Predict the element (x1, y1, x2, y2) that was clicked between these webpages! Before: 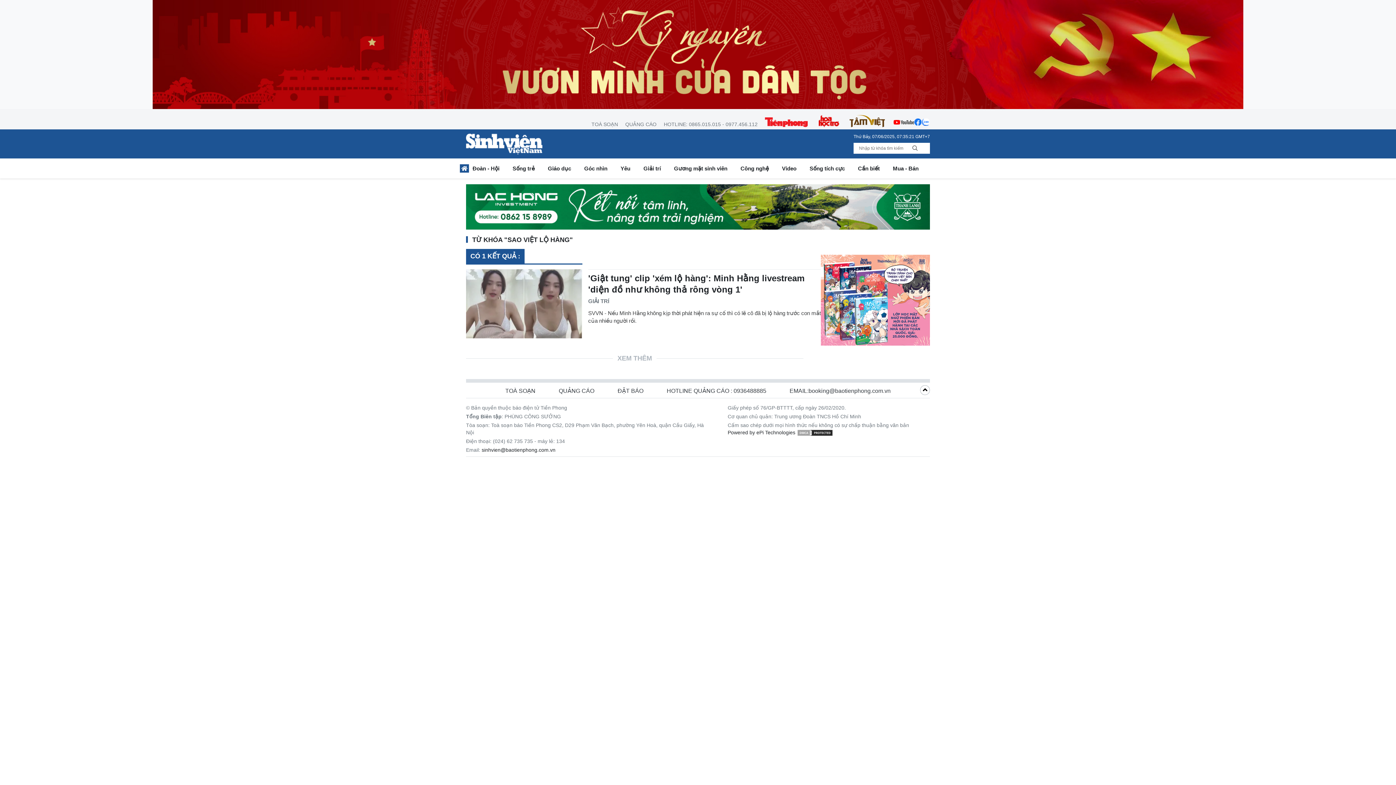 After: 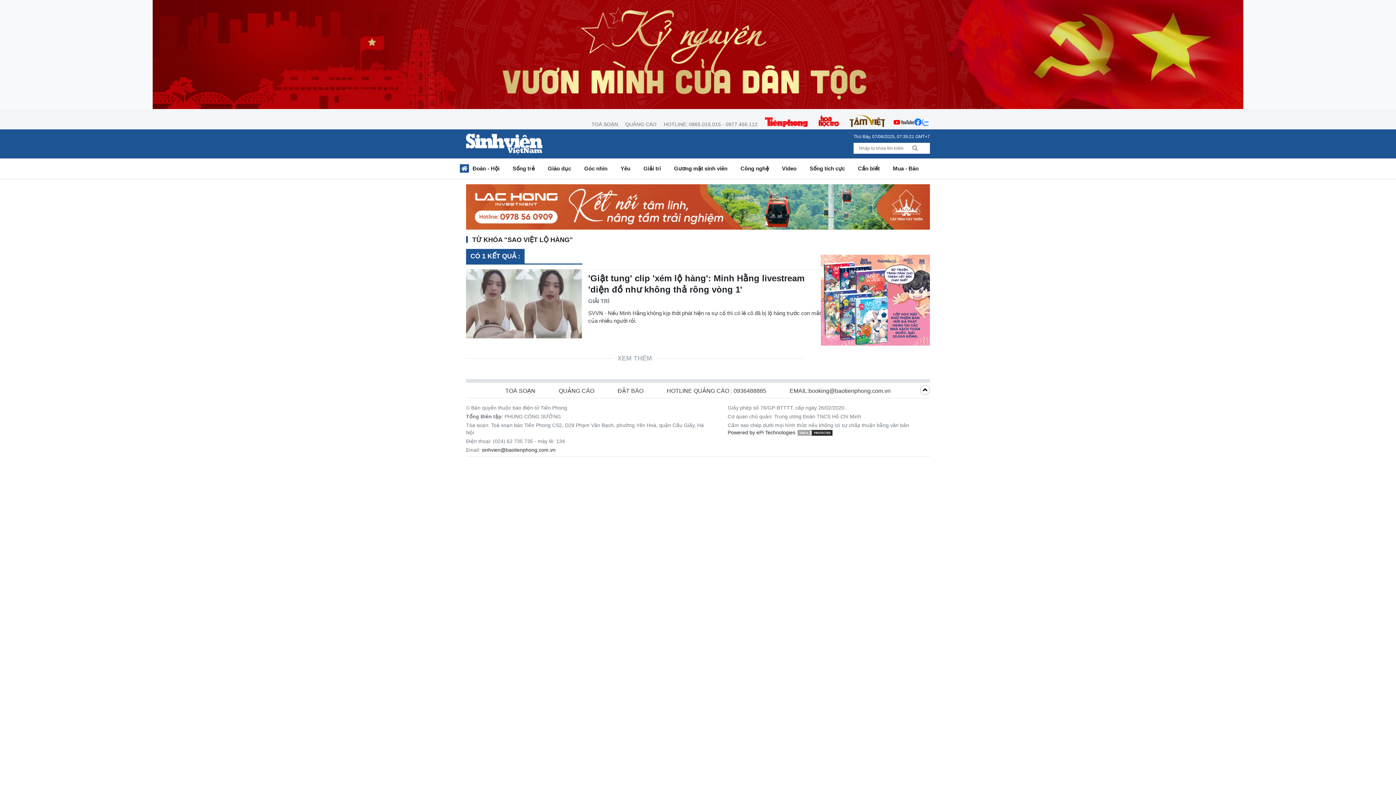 Action: bbox: (152, 51, 1243, 56)